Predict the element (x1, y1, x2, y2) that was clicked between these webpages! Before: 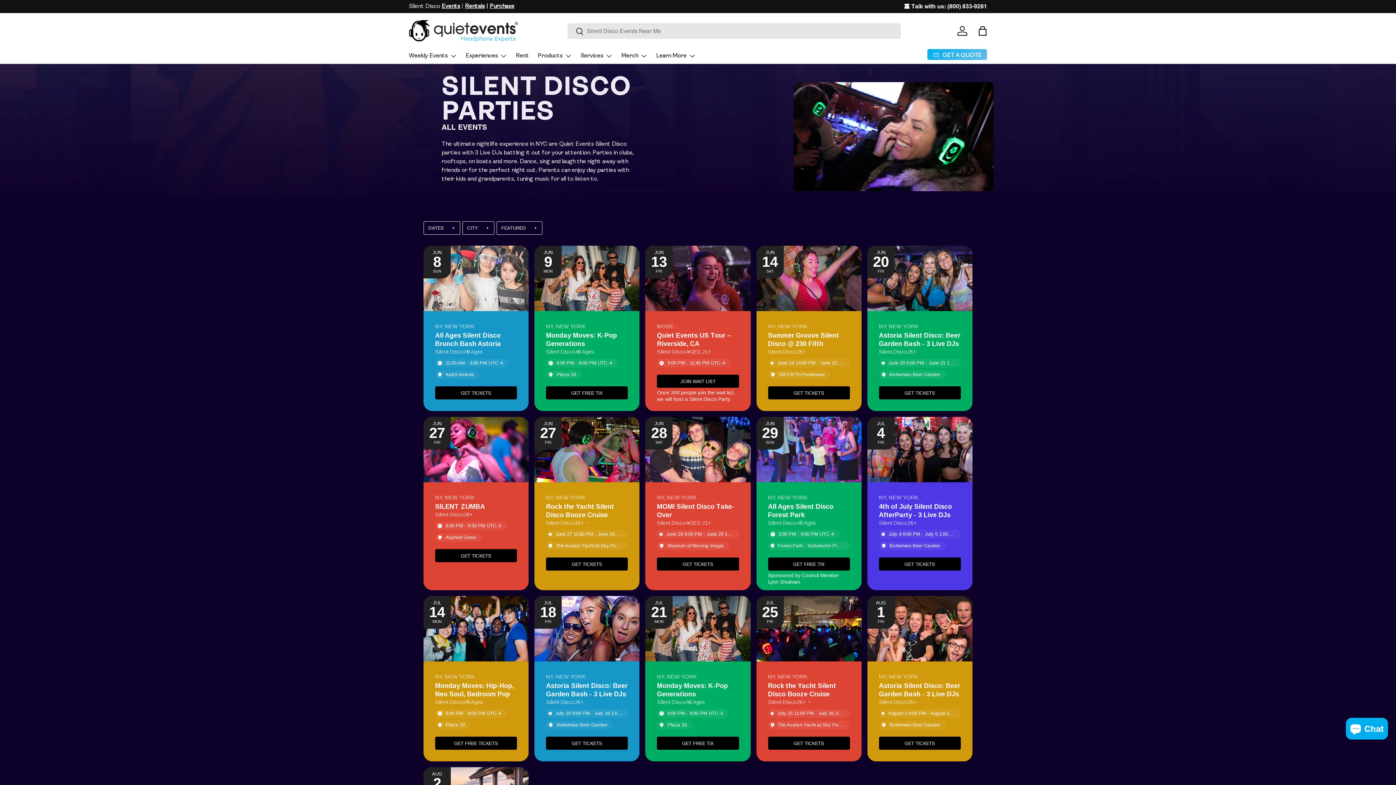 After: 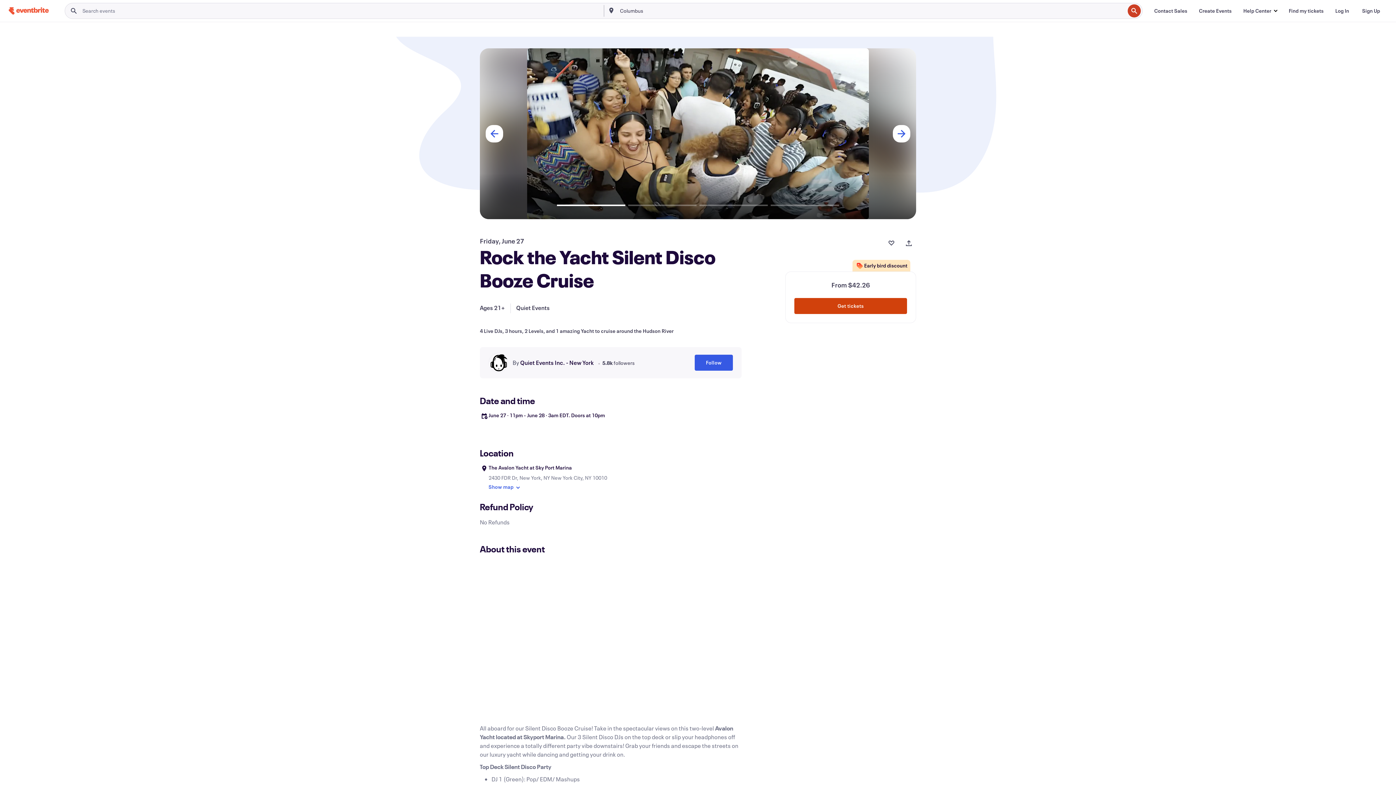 Action: bbox: (546, 557, 628, 571) label: GET TICKETS